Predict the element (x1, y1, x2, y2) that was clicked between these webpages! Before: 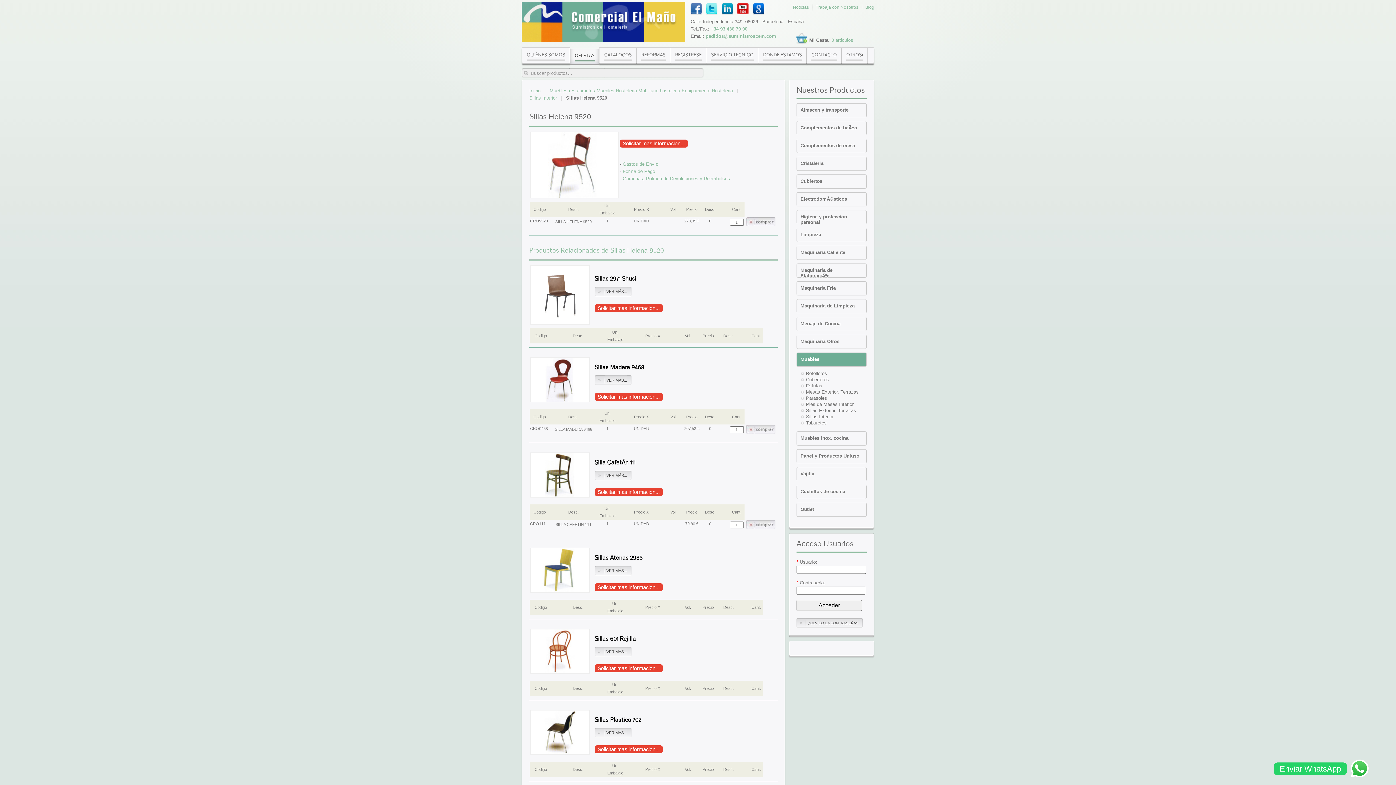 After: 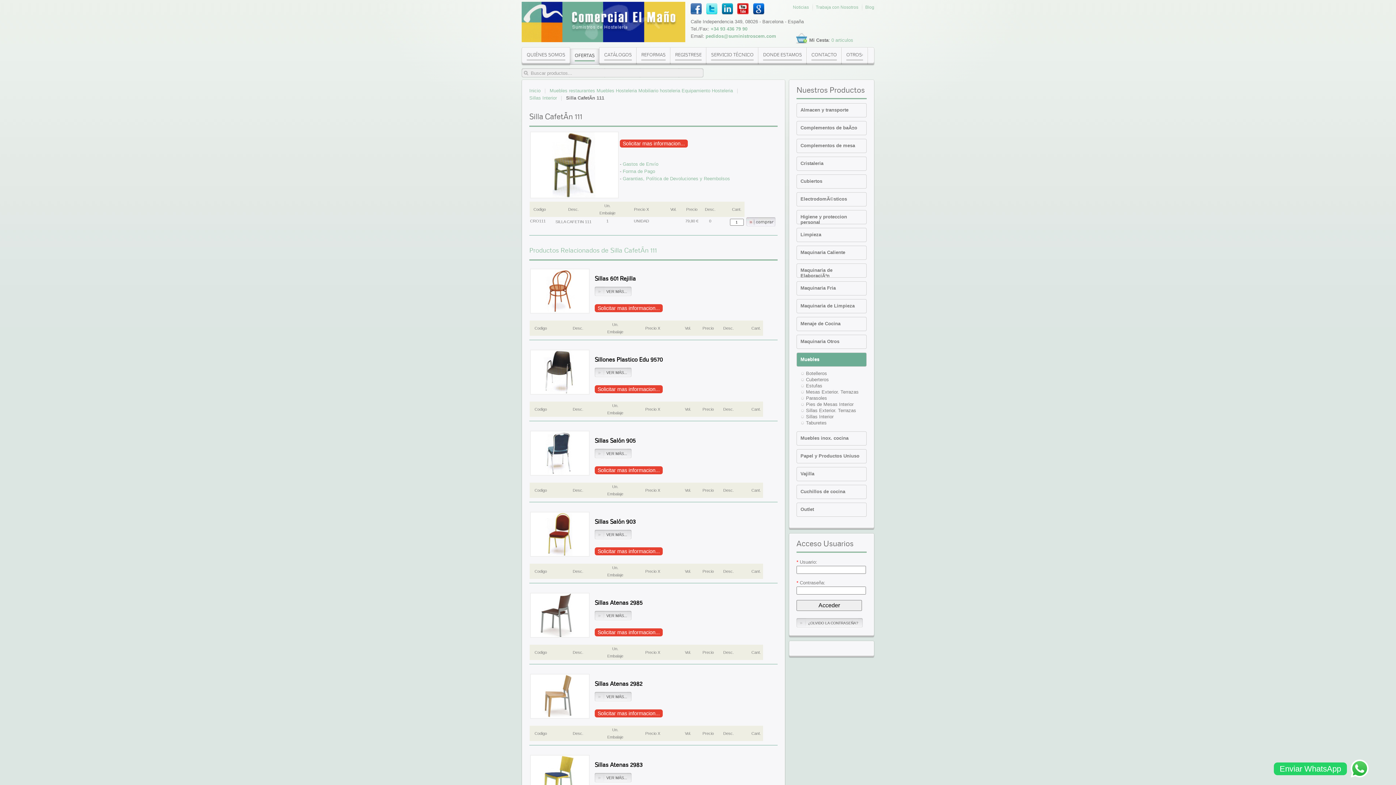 Action: label: VER MÁS... bbox: (604, 470, 627, 480)